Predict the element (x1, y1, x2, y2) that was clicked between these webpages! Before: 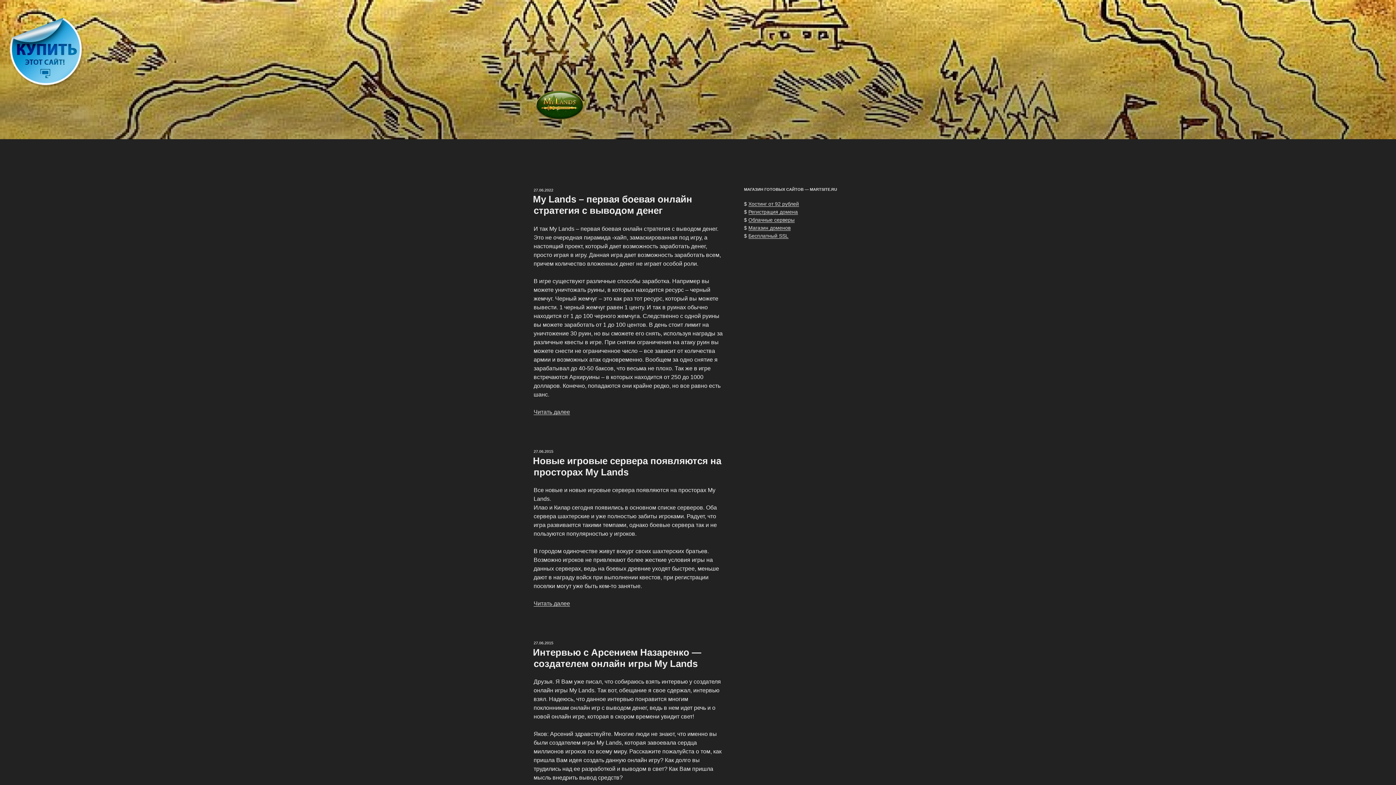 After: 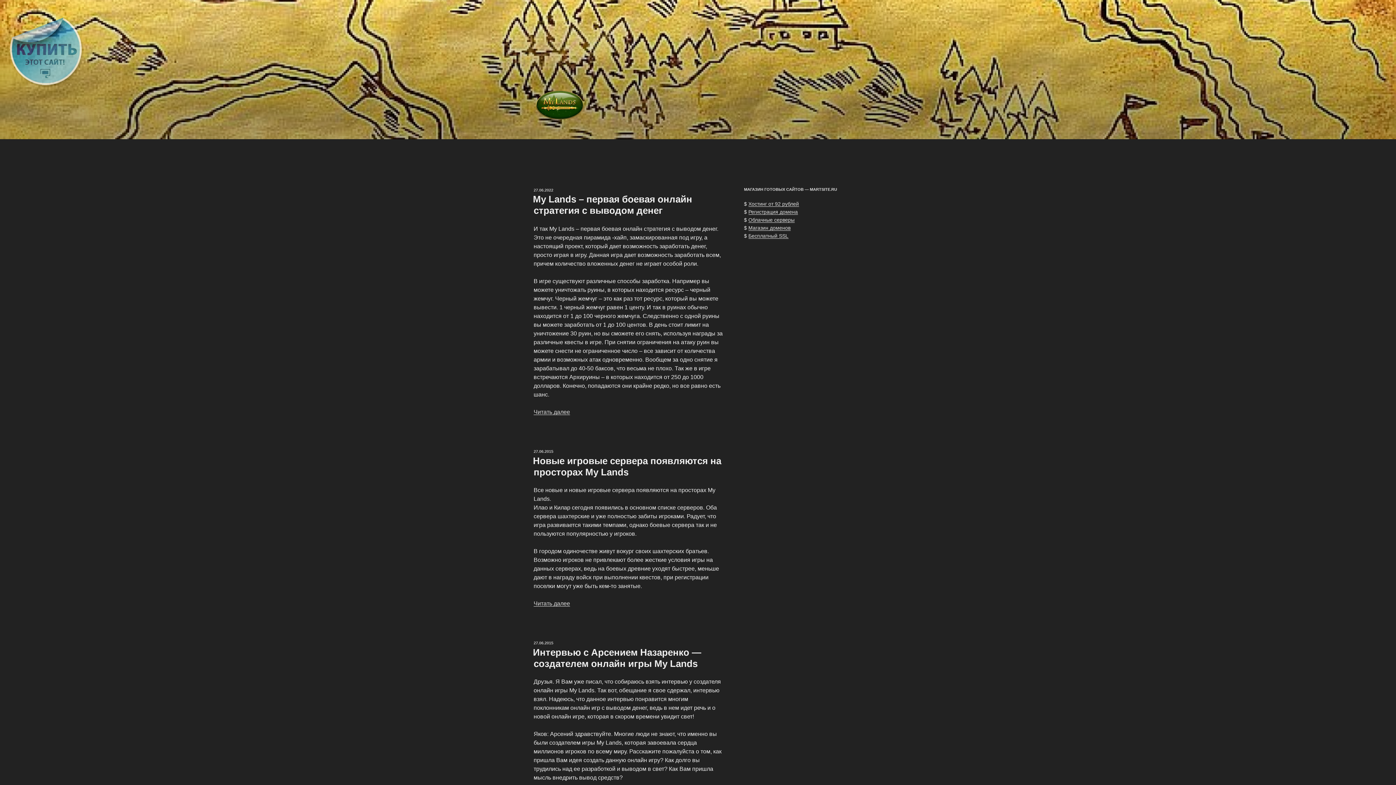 Action: bbox: (8, 82, 84, 89)